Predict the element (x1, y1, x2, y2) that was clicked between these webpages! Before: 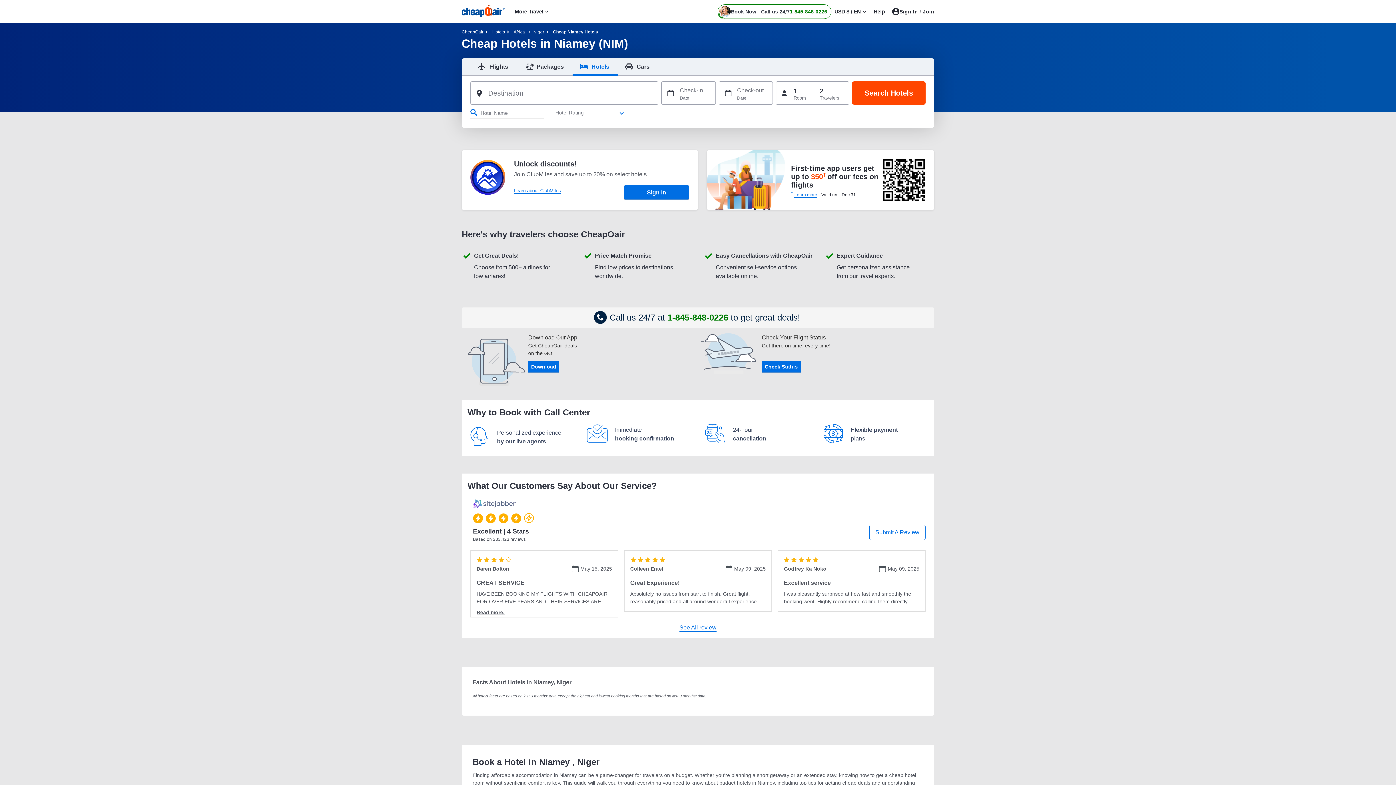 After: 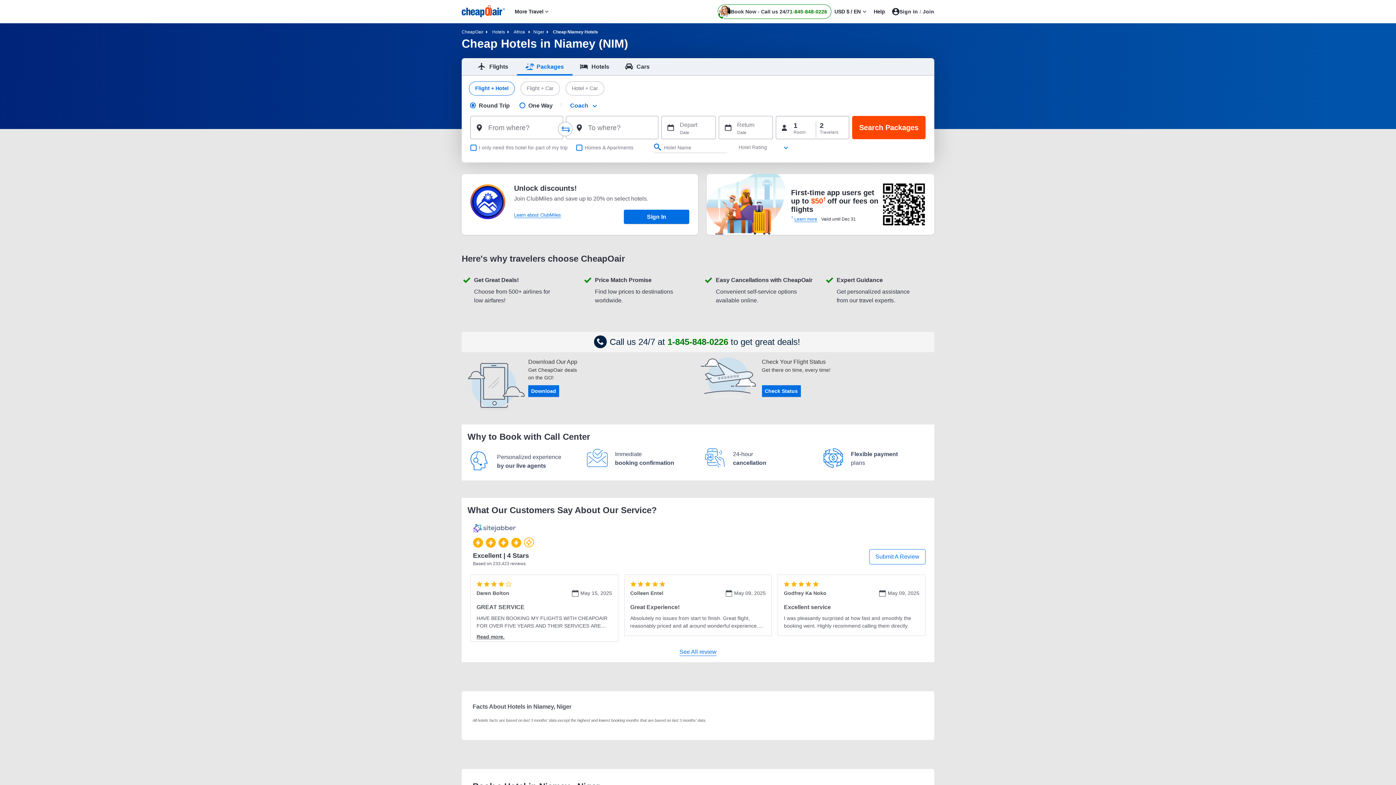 Action: bbox: (517, 58, 572, 75) label: Packages